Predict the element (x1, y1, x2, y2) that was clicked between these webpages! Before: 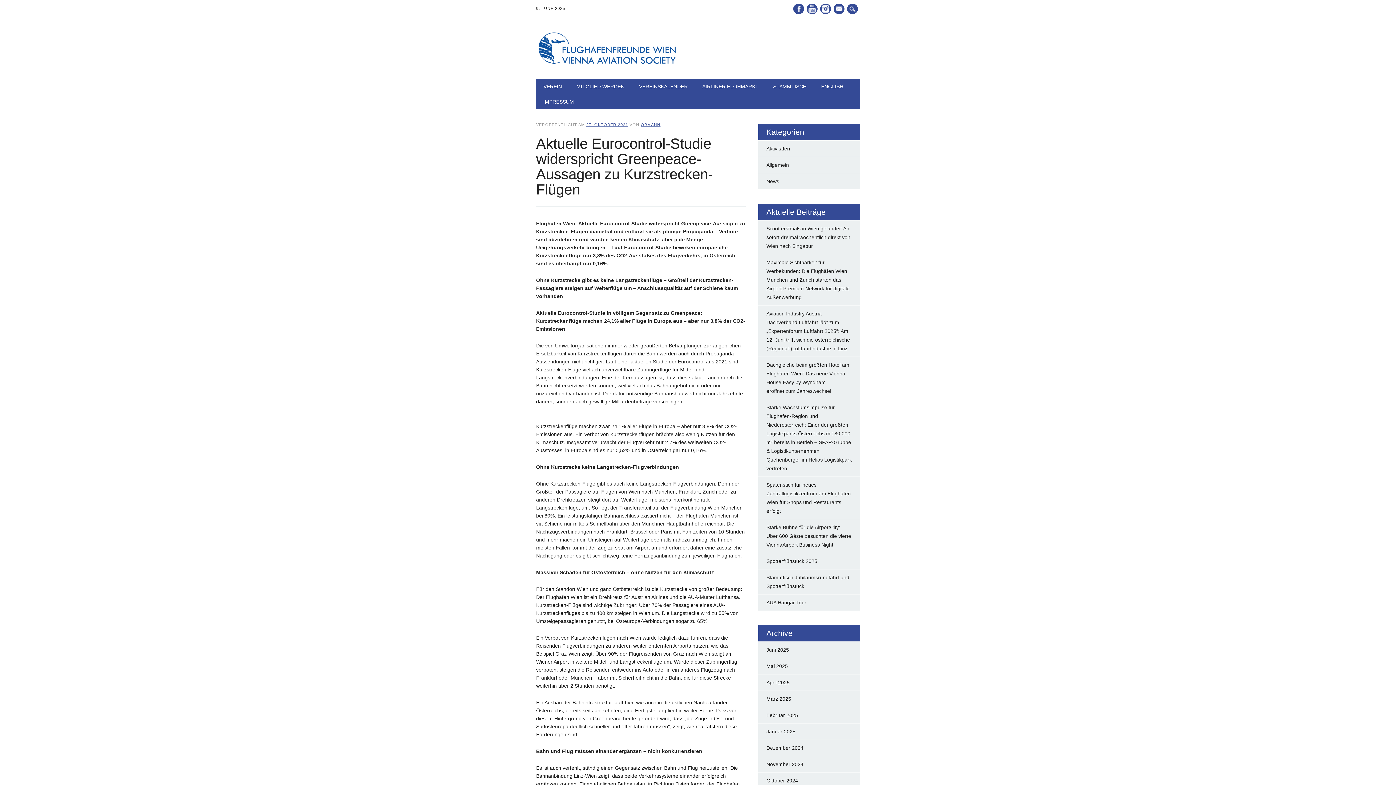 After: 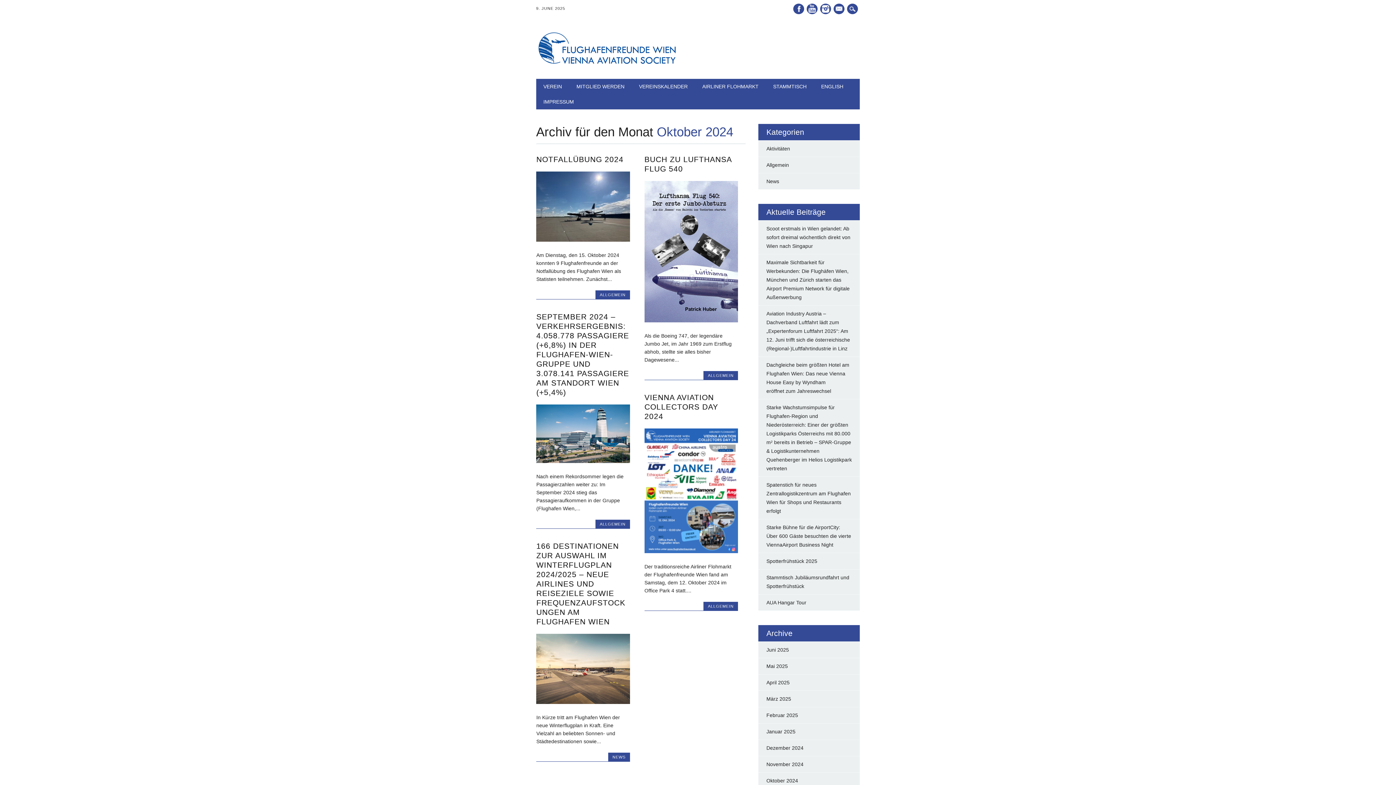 Action: label: Oktober 2024 bbox: (766, 778, 798, 783)